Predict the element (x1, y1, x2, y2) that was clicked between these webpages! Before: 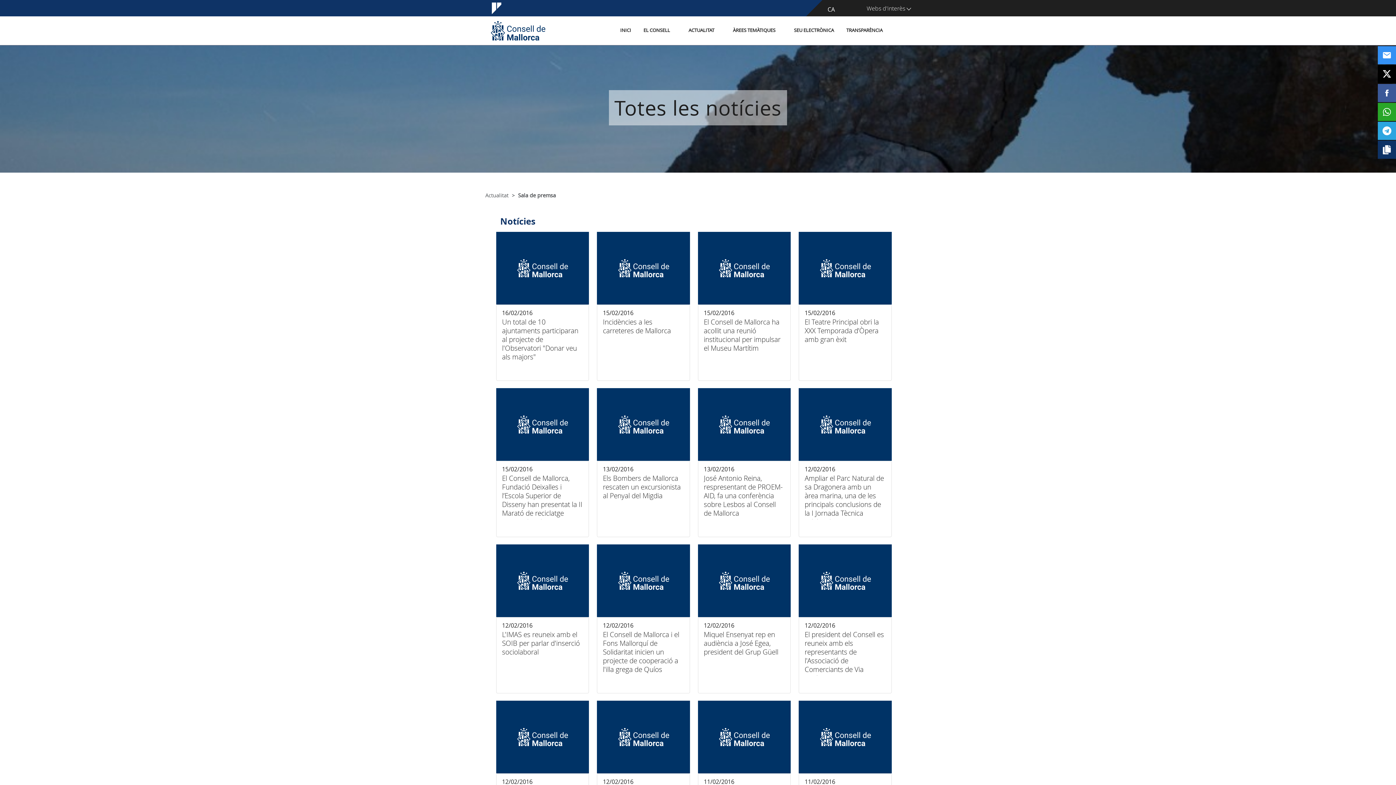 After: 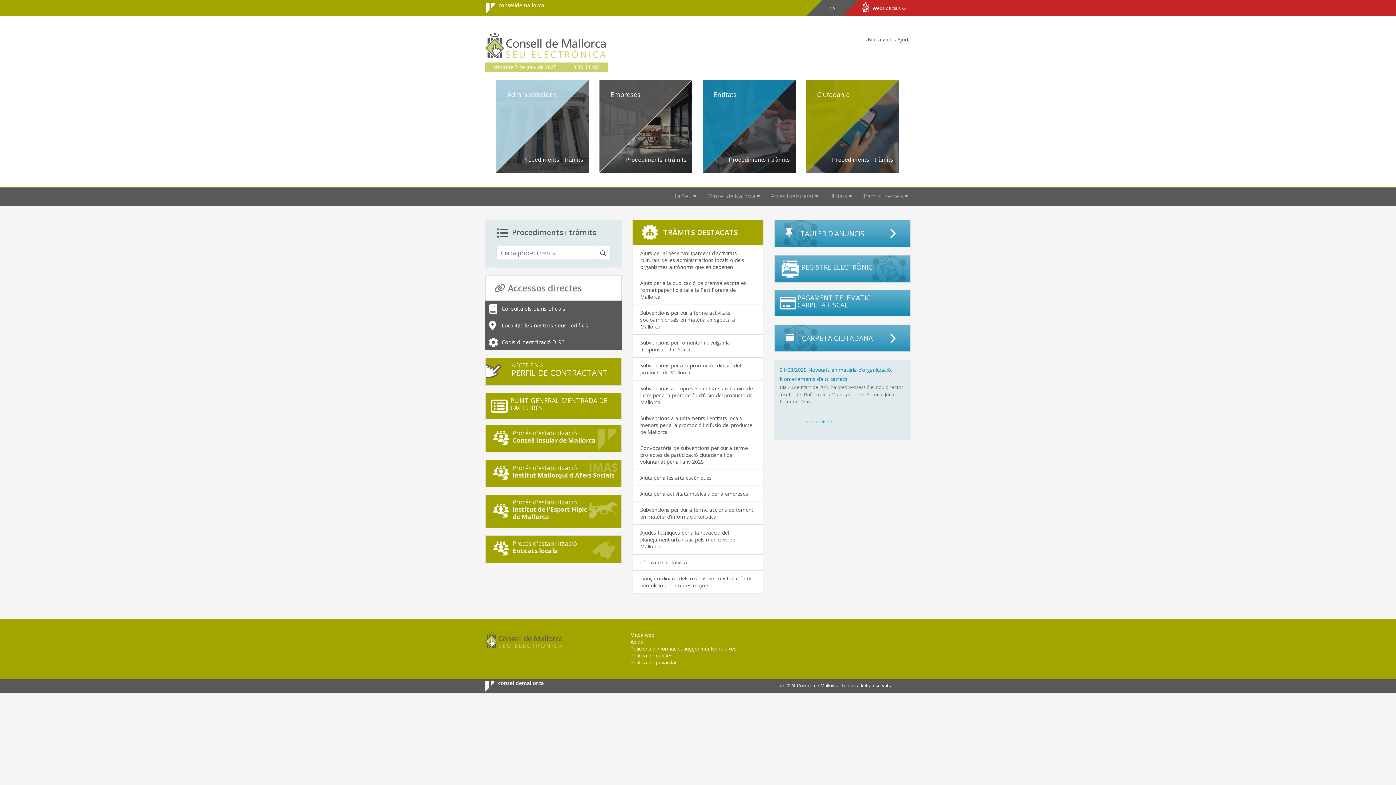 Action: label: SEU ELECTRÒNICA bbox: (788, 26, 839, 33)